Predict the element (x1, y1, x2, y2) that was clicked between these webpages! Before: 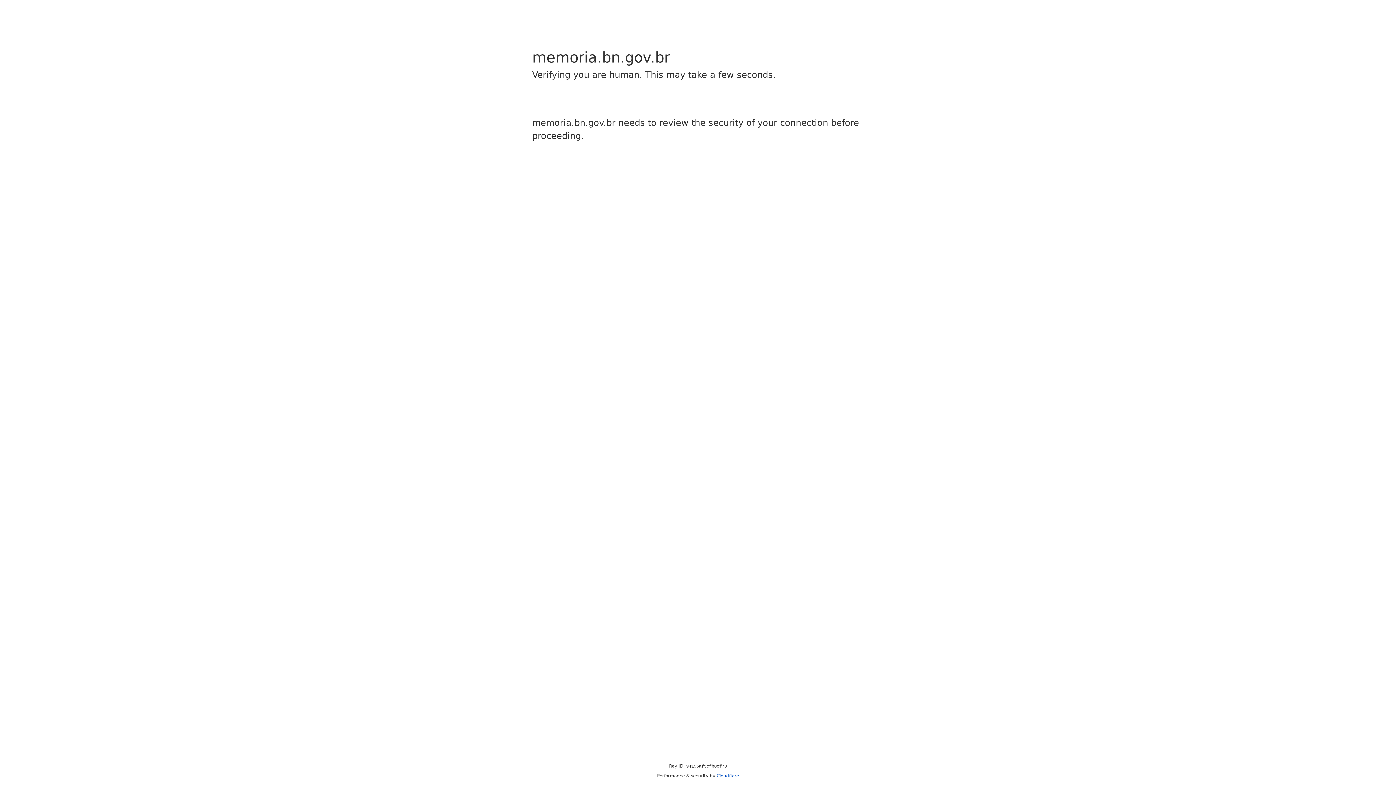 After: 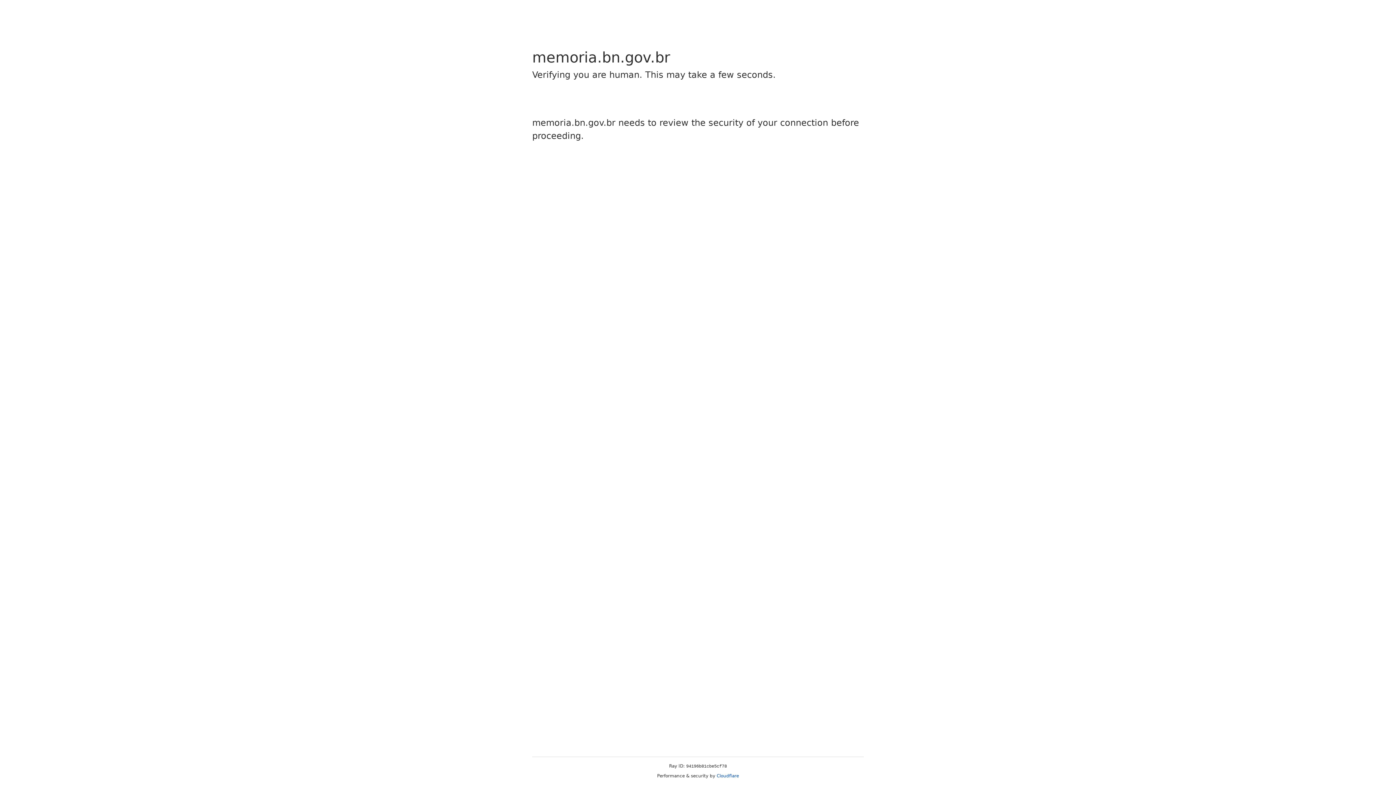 Action: label: Cloudflare bbox: (716, 773, 739, 778)